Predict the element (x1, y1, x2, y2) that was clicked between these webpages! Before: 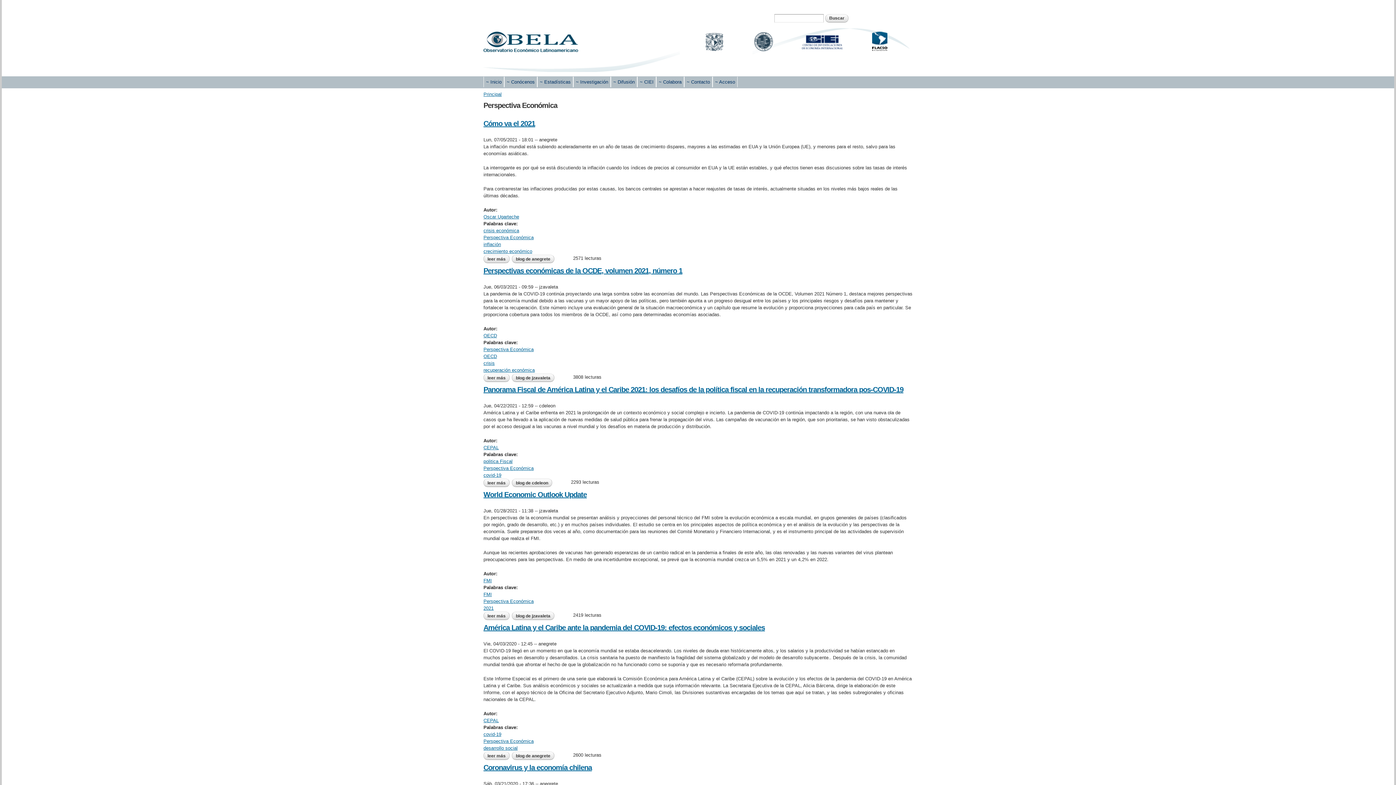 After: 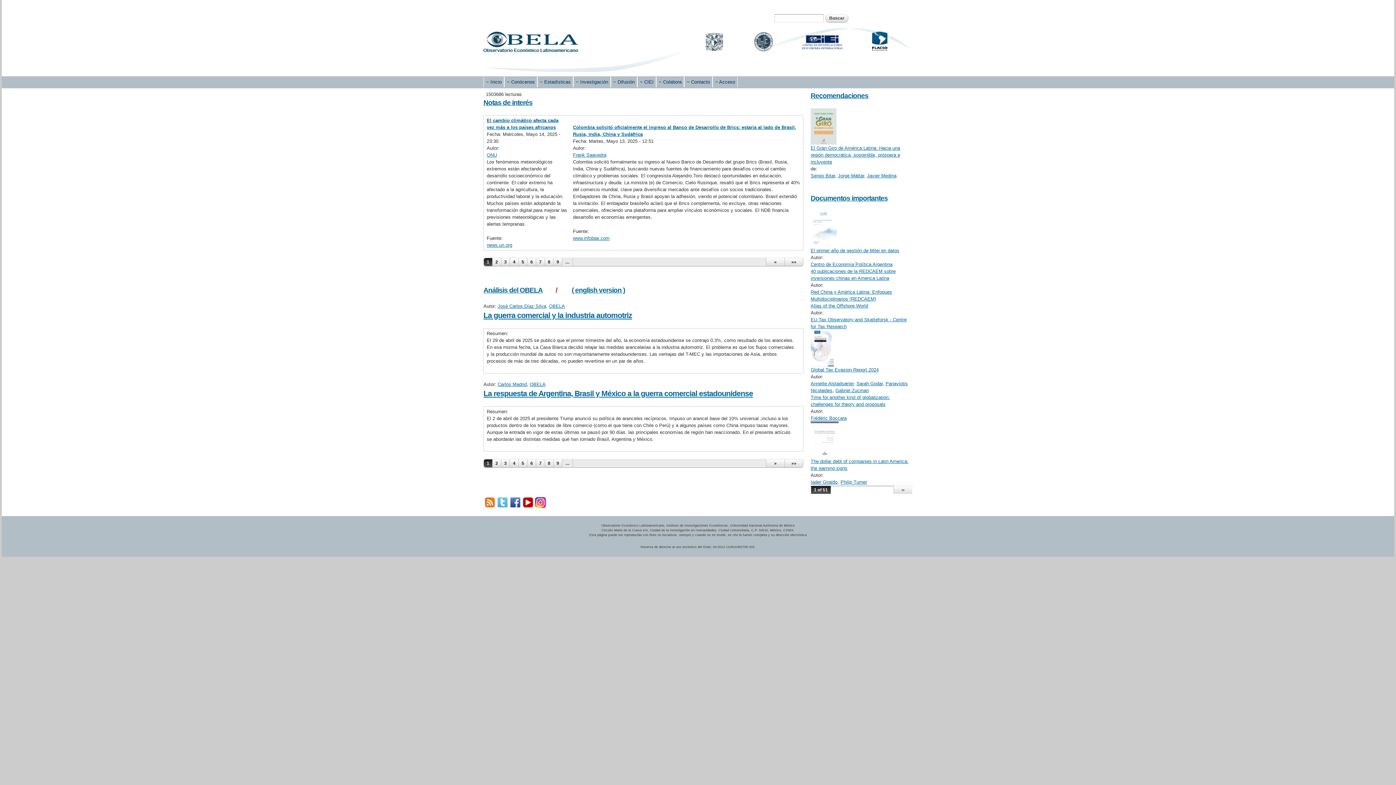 Action: label: ~ Inicio bbox: (484, 77, 503, 86)